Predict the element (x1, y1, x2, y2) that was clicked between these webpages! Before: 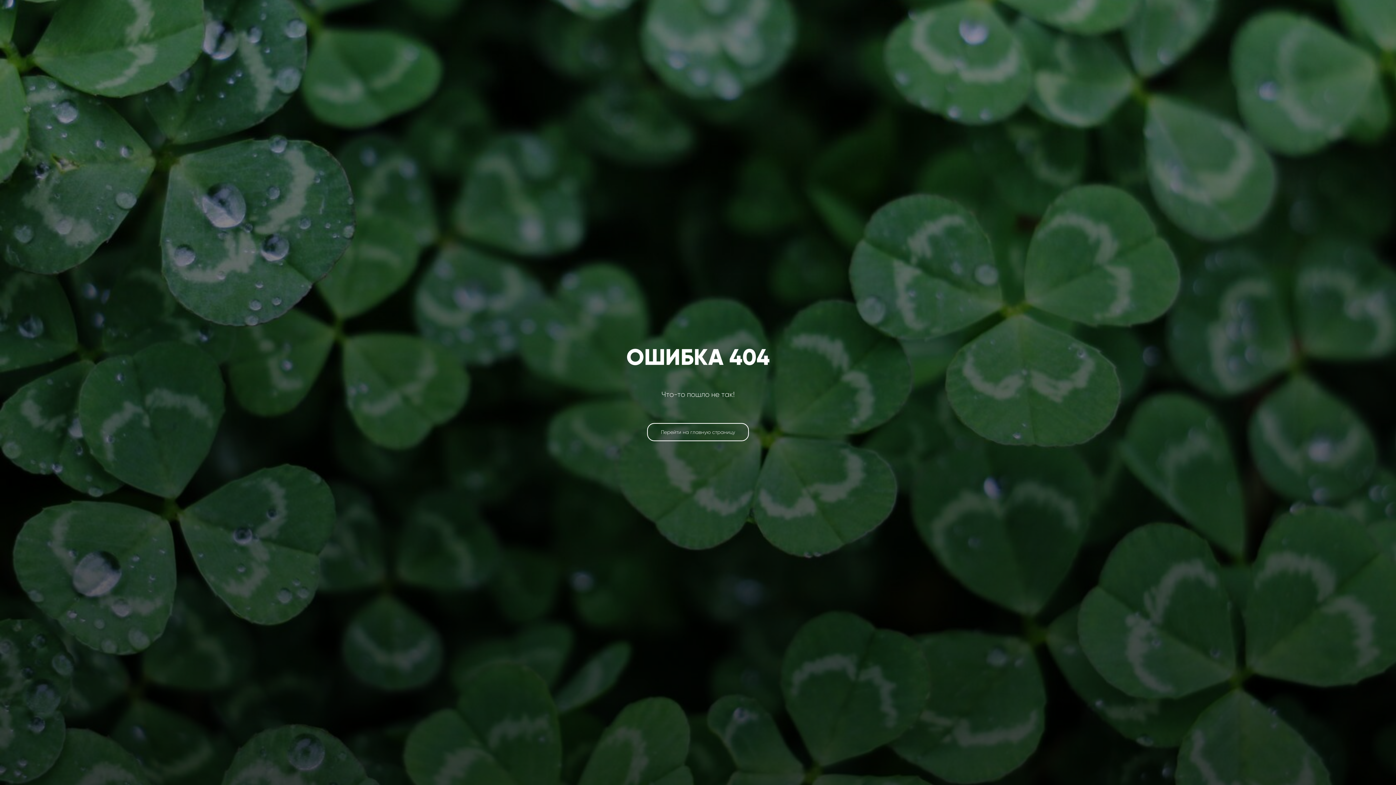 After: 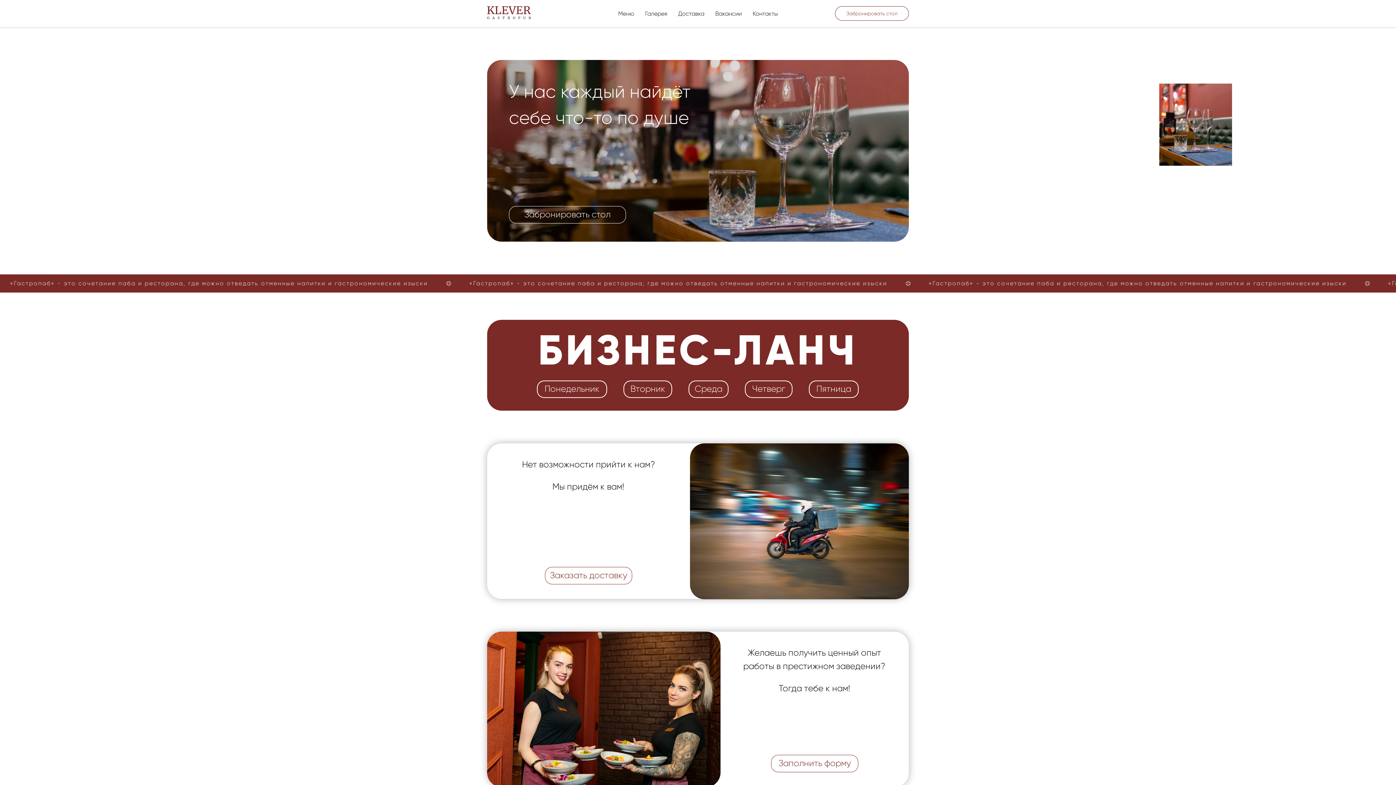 Action: label: Перейти на главную страницу bbox: (647, 423, 749, 441)